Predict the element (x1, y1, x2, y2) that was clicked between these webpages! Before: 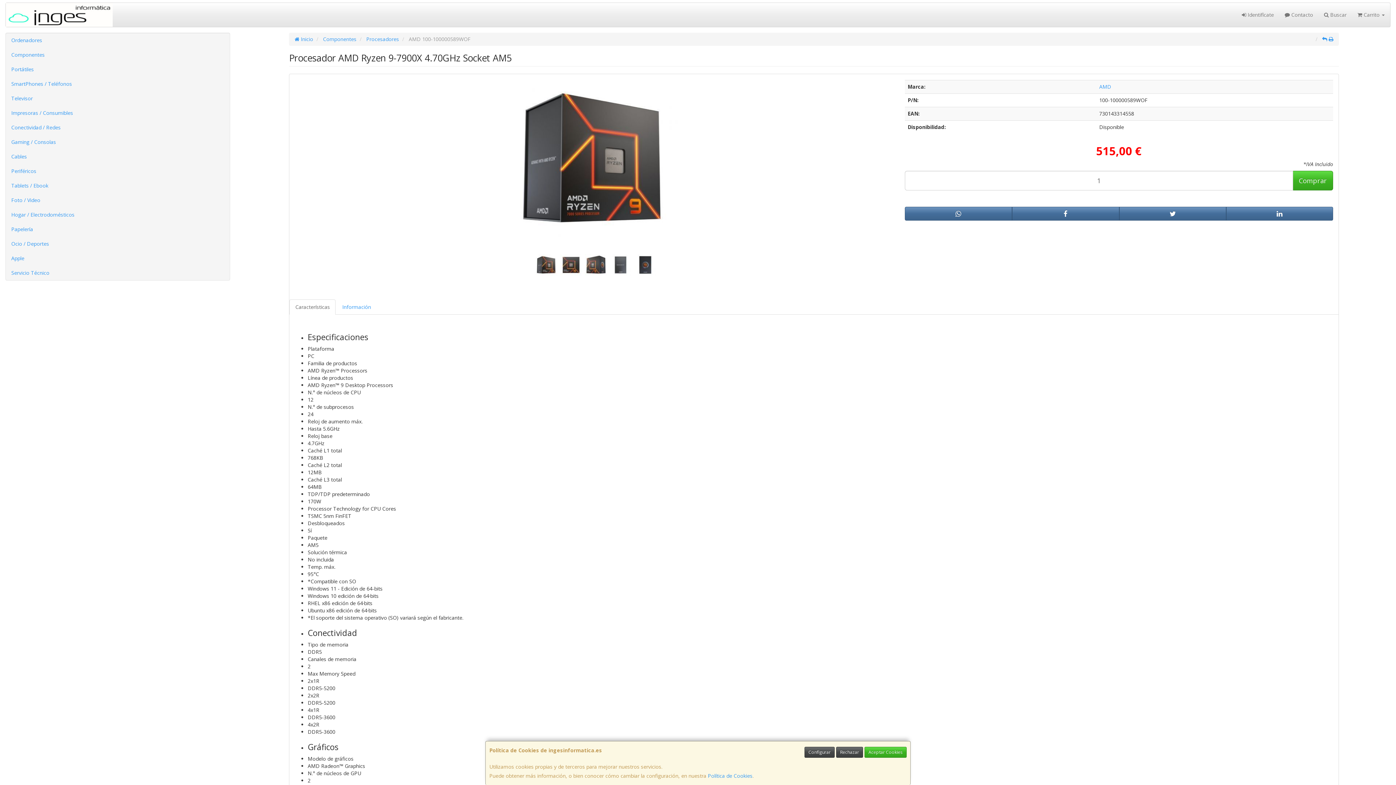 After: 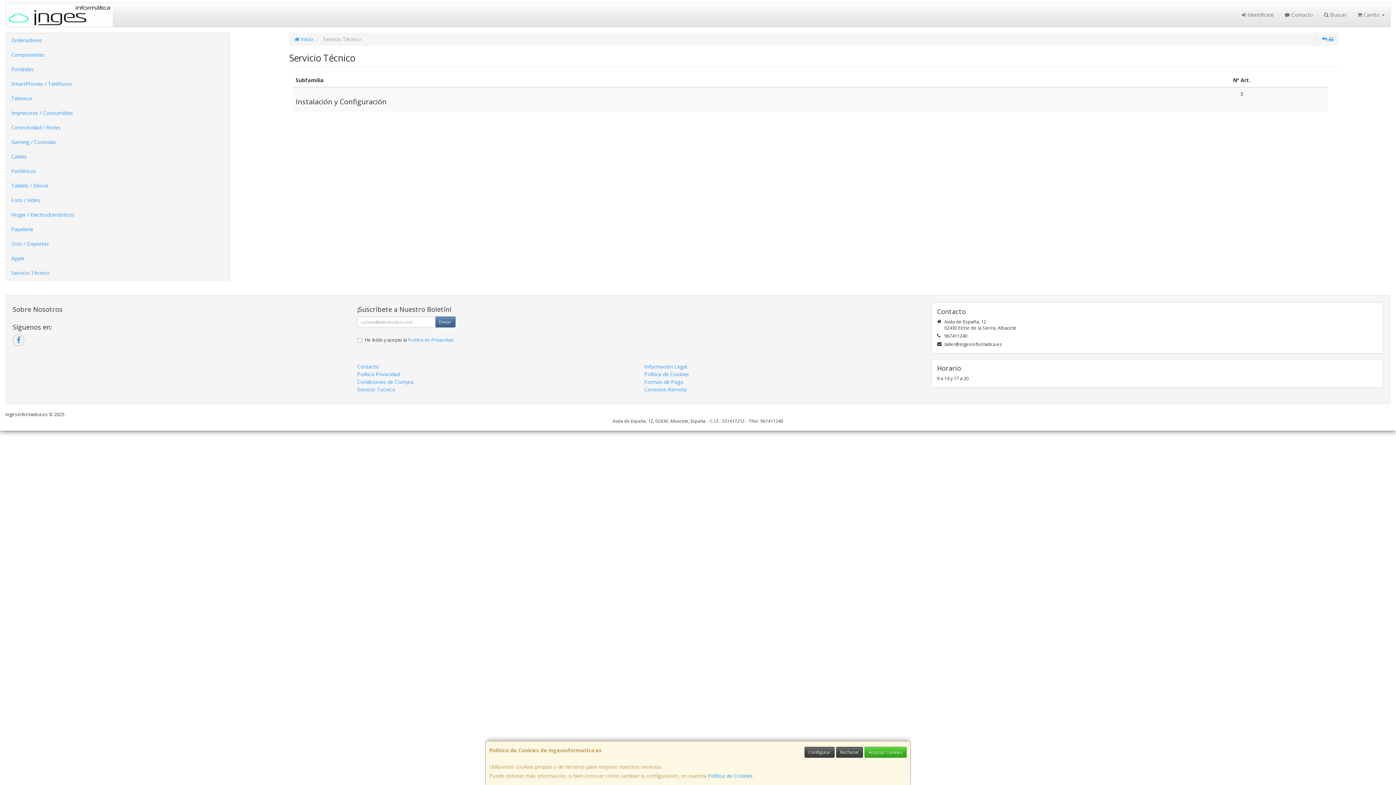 Action: label: Servicio Técnico bbox: (5, 265, 229, 280)